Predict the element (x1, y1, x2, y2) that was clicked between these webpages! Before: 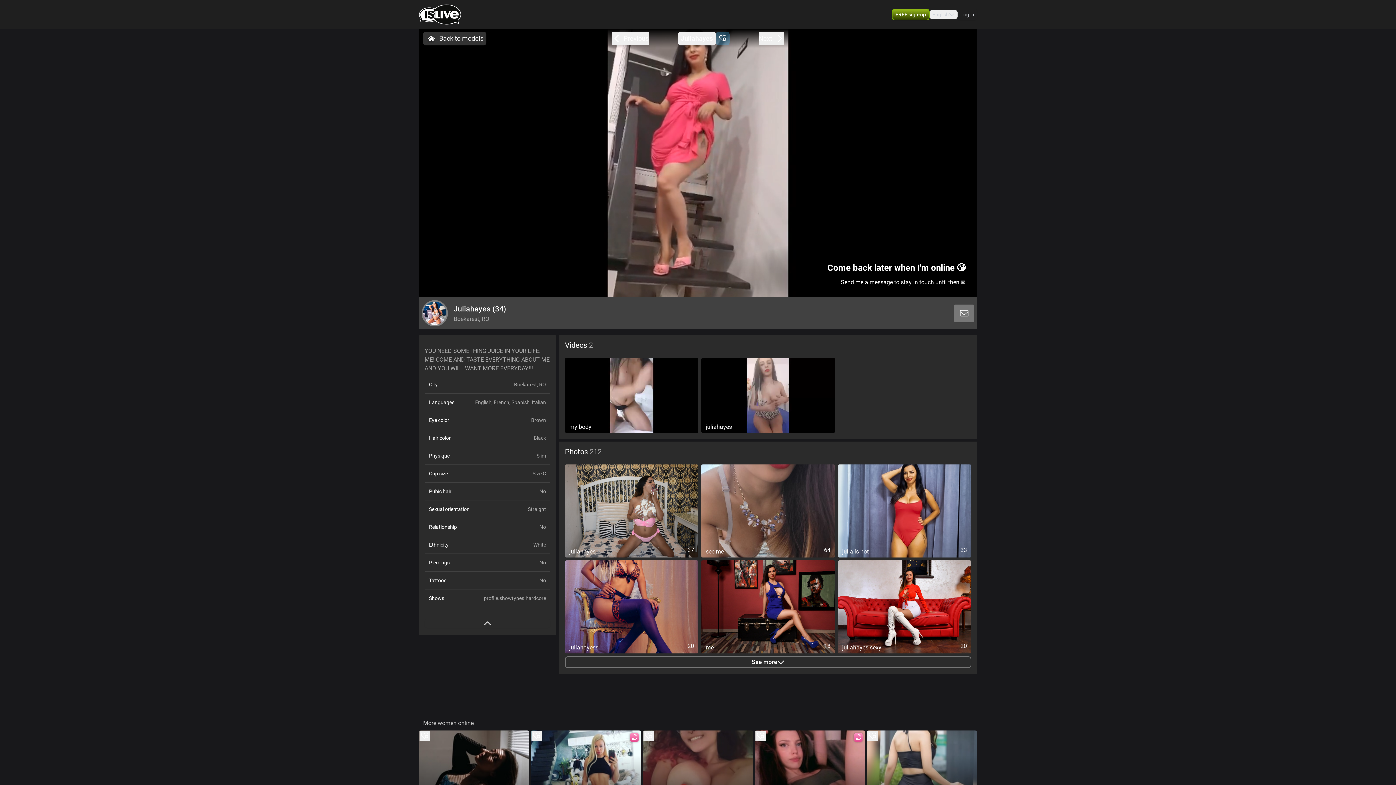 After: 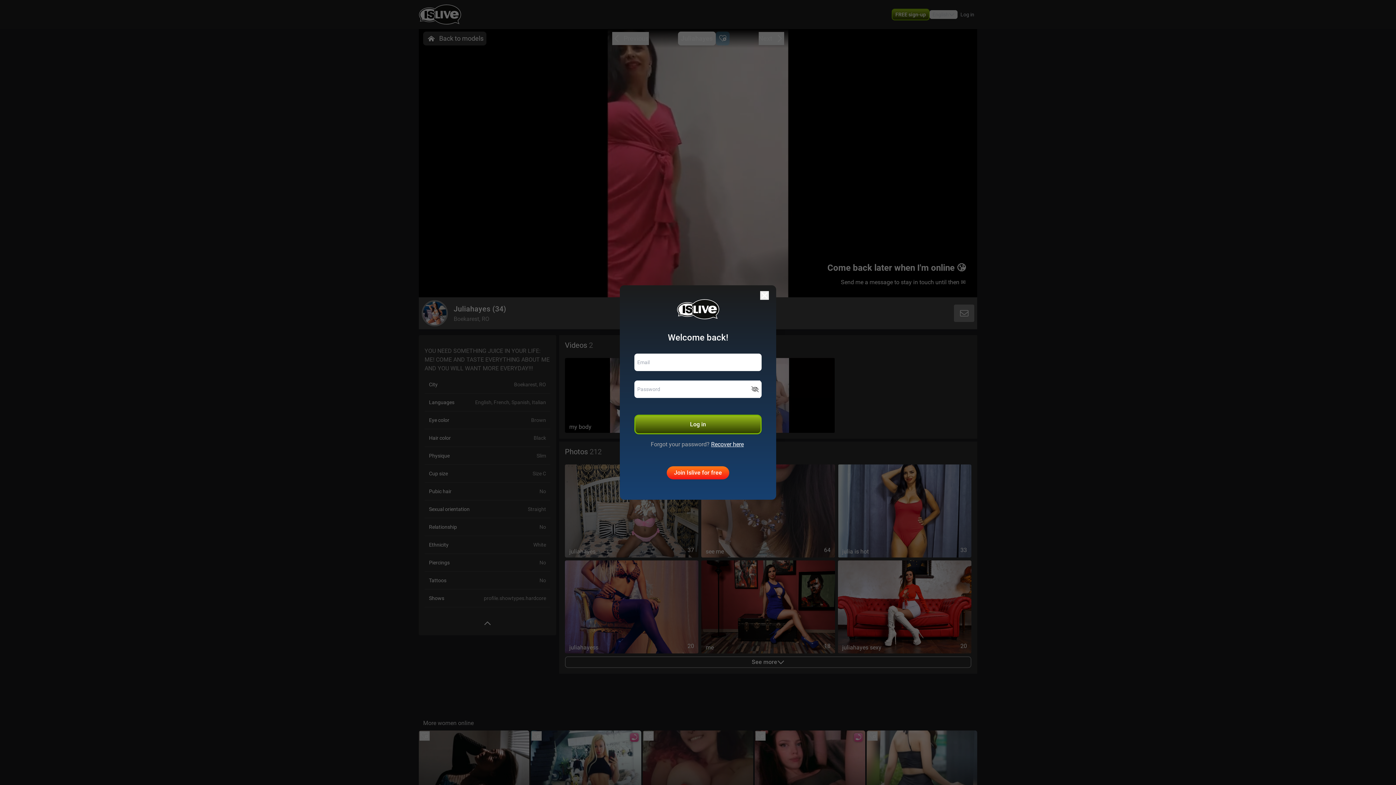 Action: bbox: (957, 8, 977, 20) label: Log in